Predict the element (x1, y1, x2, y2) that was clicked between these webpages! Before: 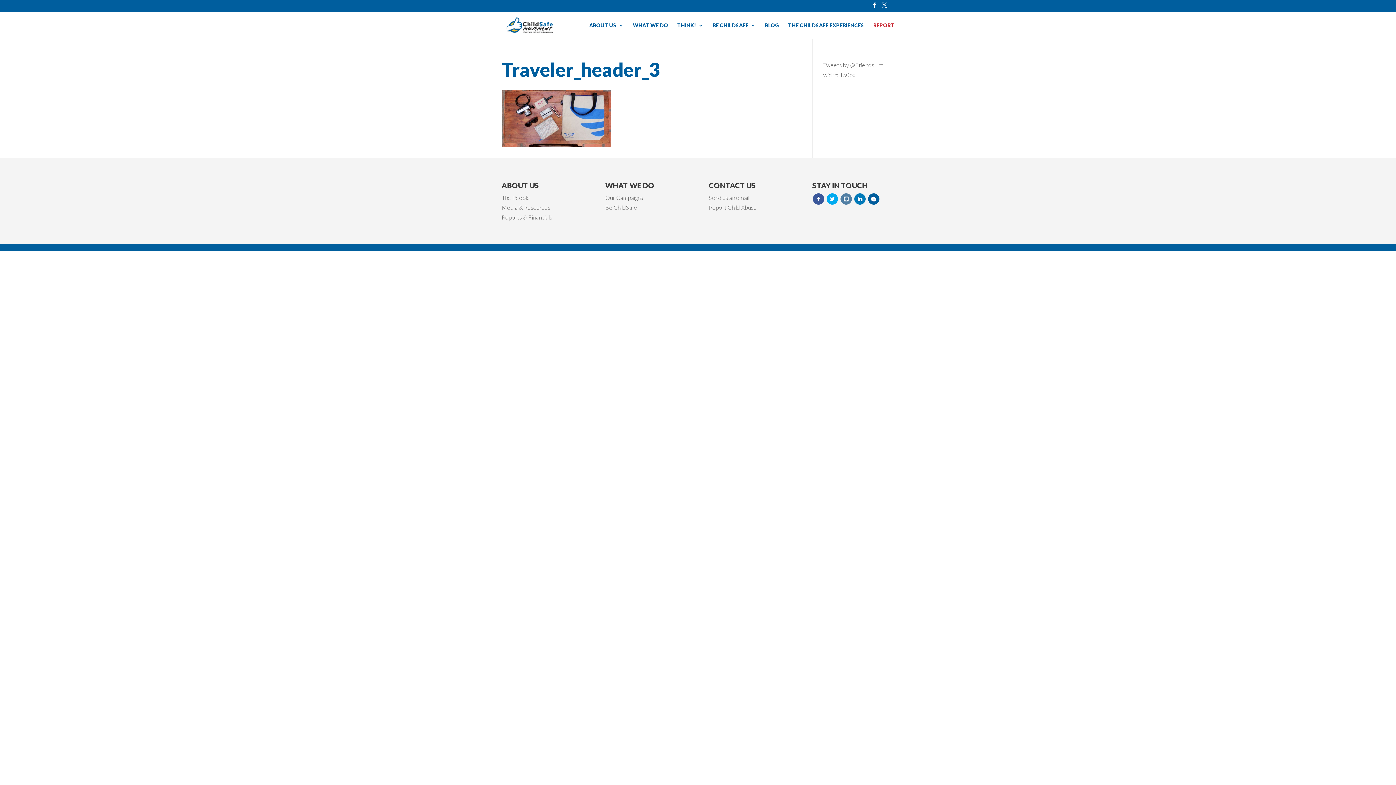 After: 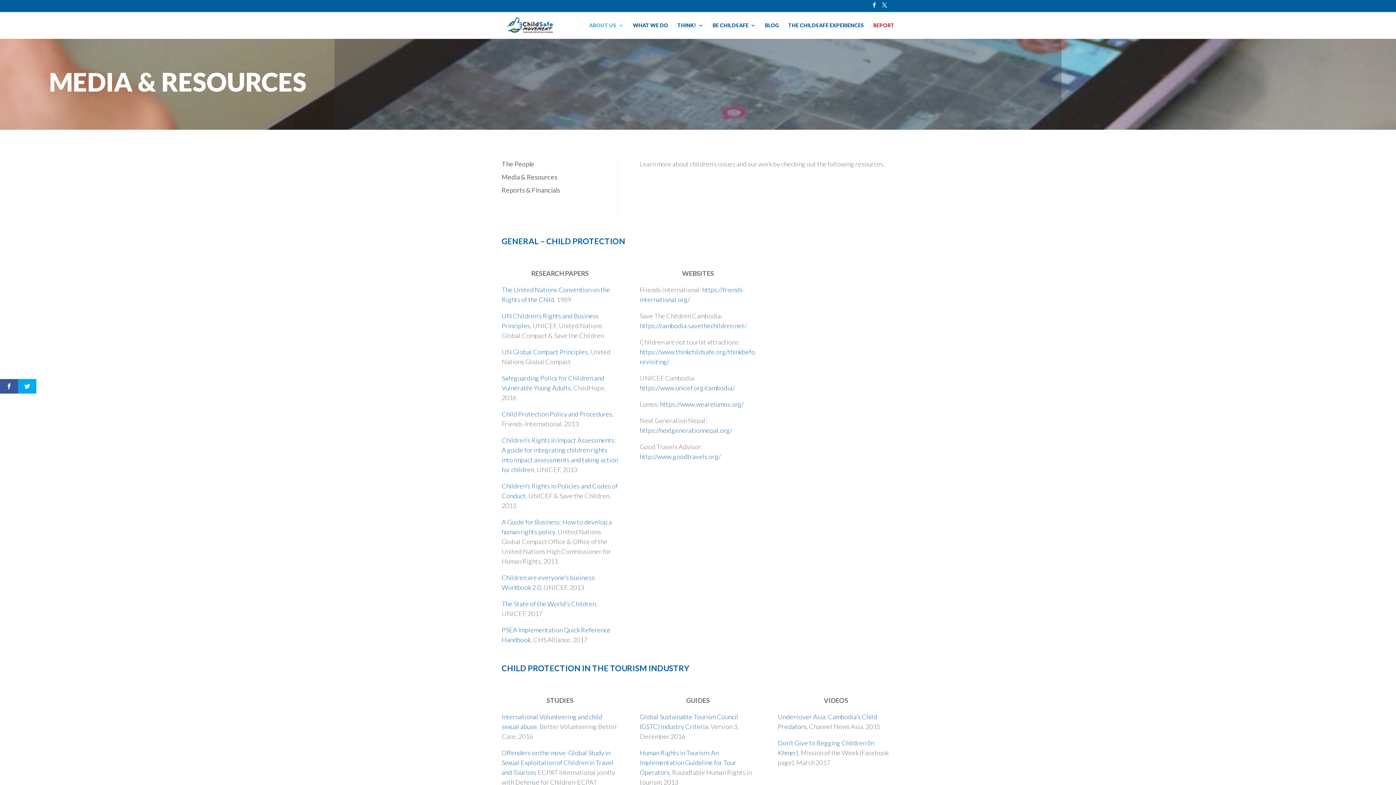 Action: bbox: (501, 204, 550, 210) label: Media & Resources